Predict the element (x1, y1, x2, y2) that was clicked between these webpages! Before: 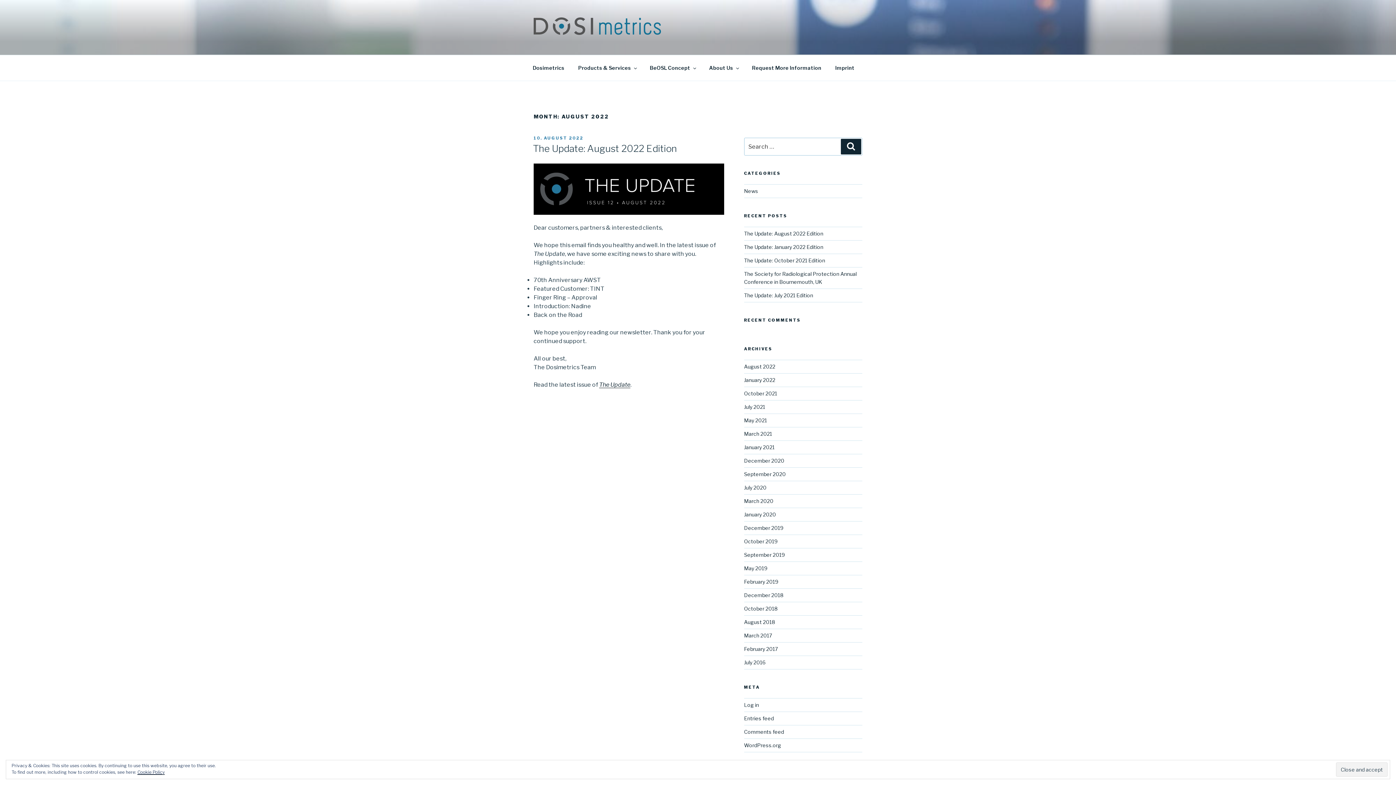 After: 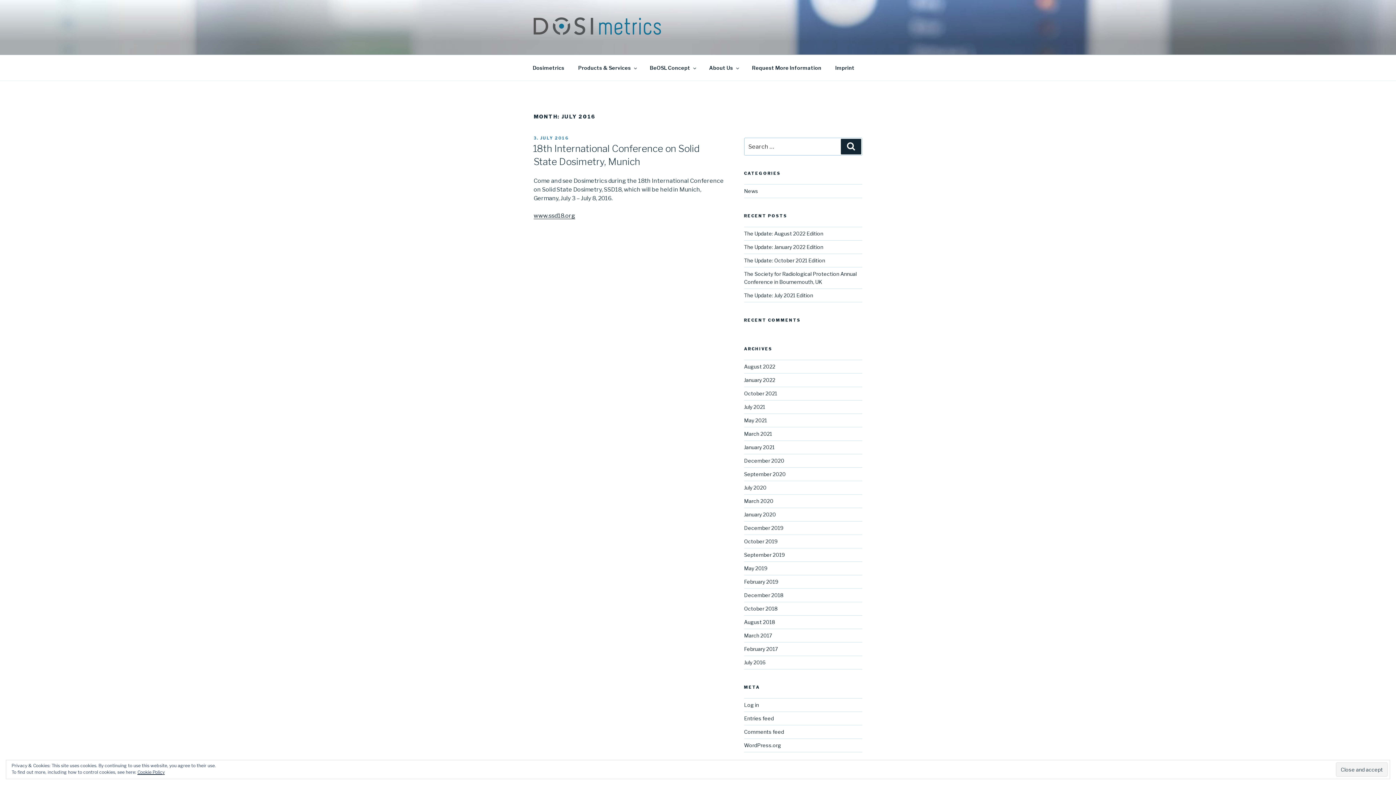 Action: label: July 2016 bbox: (744, 659, 765, 665)